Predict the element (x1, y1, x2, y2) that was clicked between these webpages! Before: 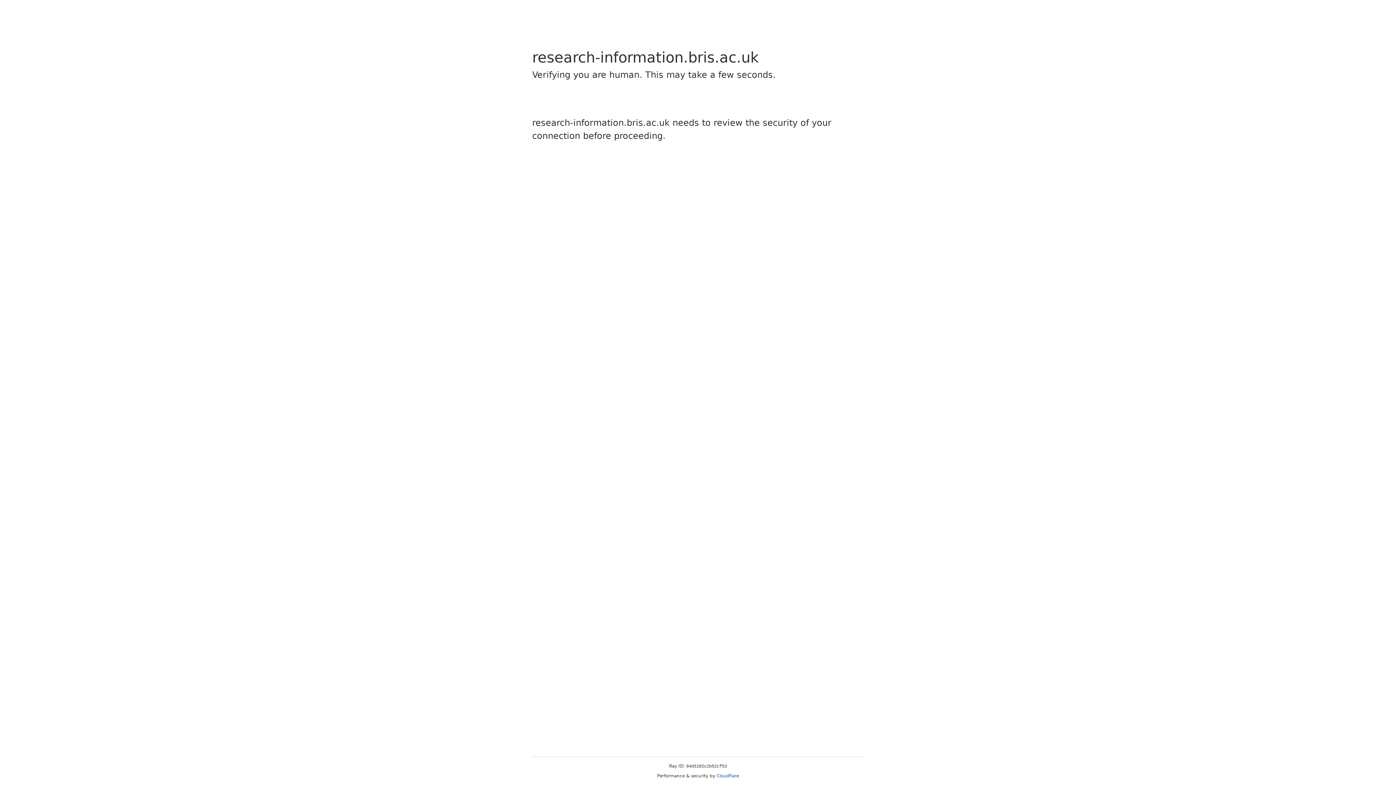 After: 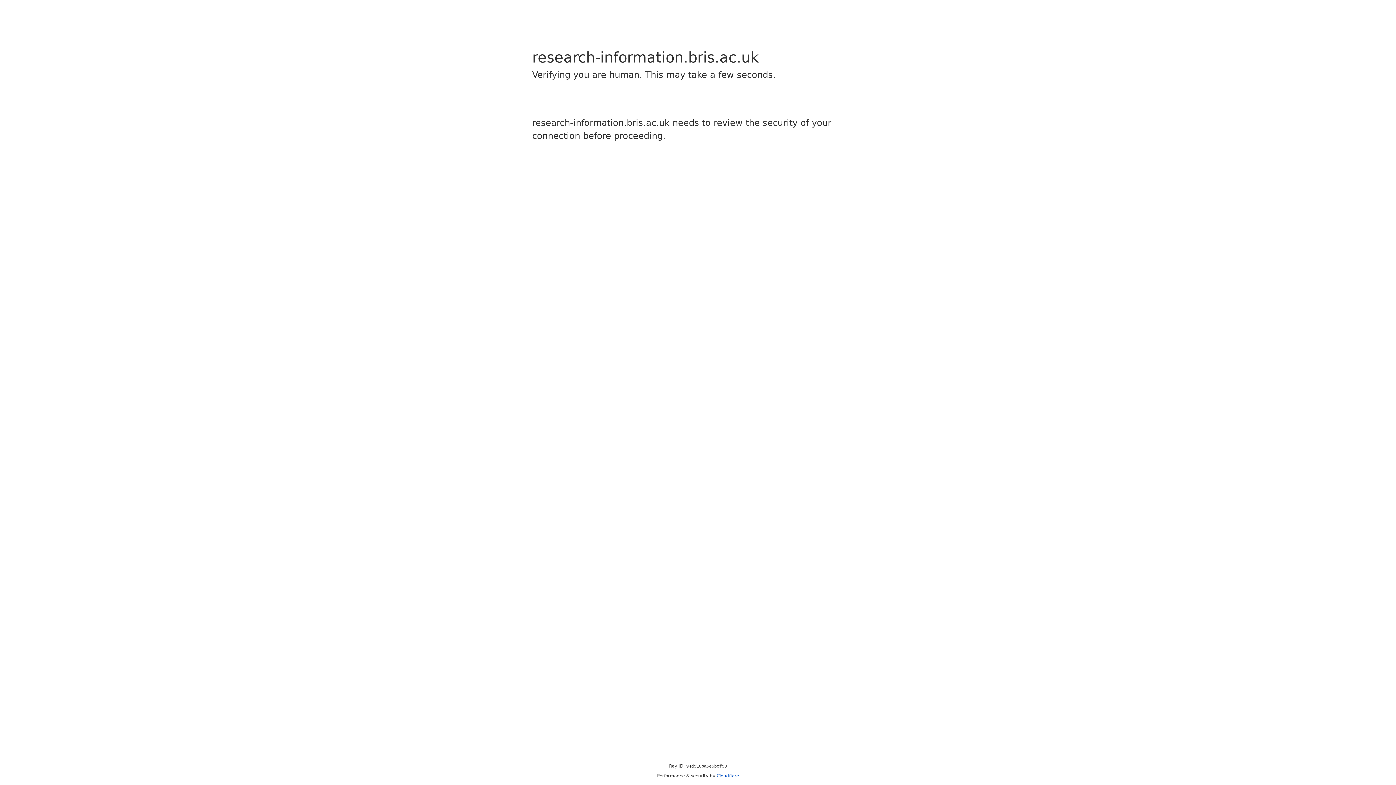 Action: bbox: (716, 773, 739, 778) label: Cloudflare